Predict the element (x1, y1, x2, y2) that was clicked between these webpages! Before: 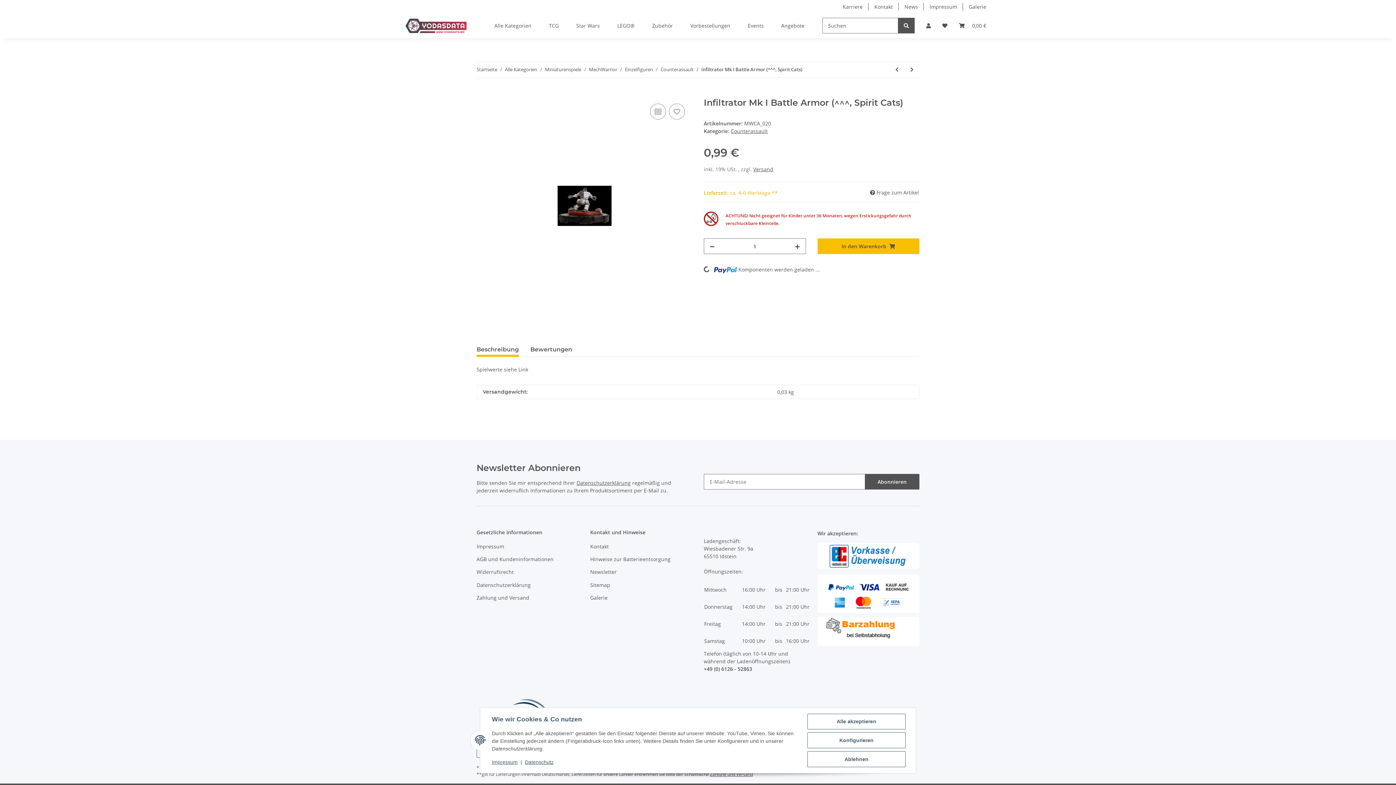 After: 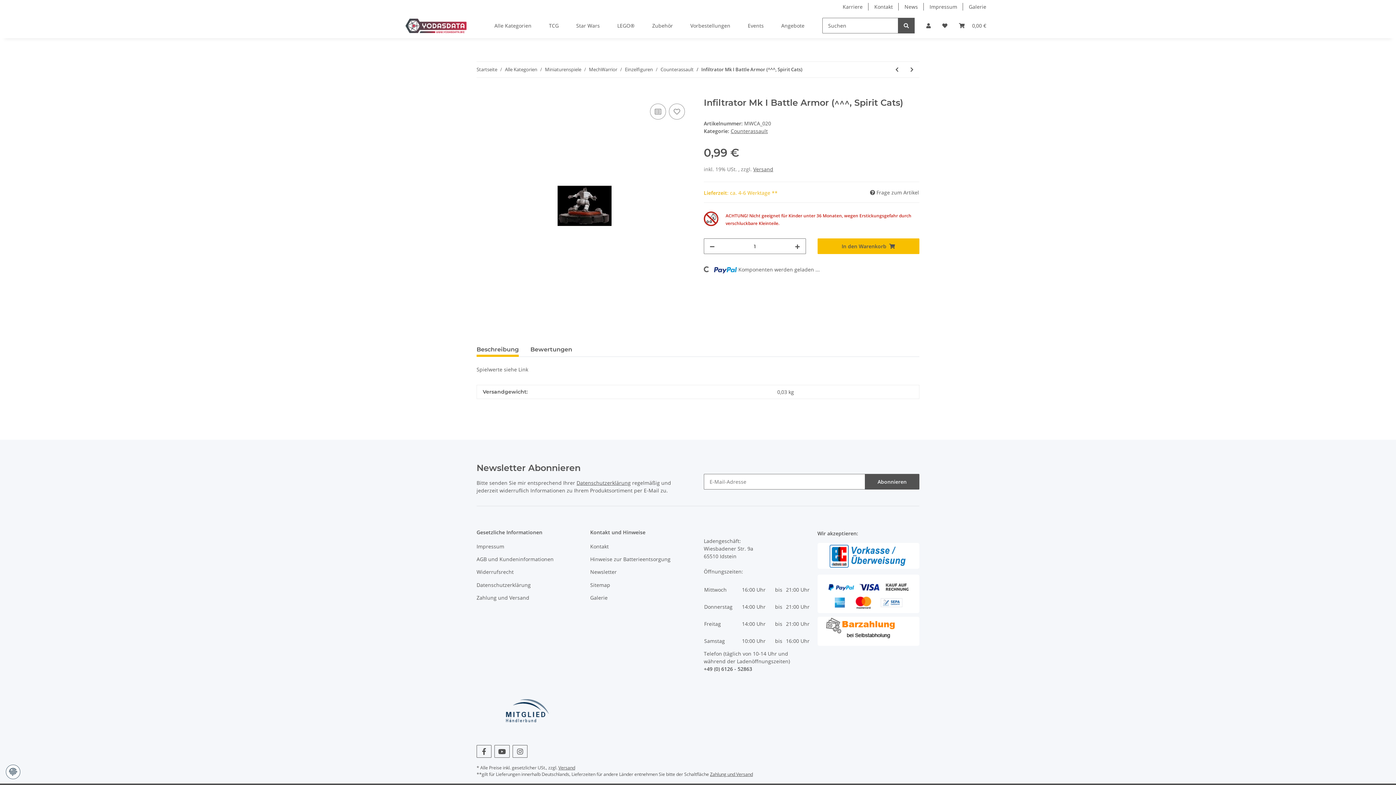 Action: label: Ablehnen bbox: (807, 751, 905, 767)